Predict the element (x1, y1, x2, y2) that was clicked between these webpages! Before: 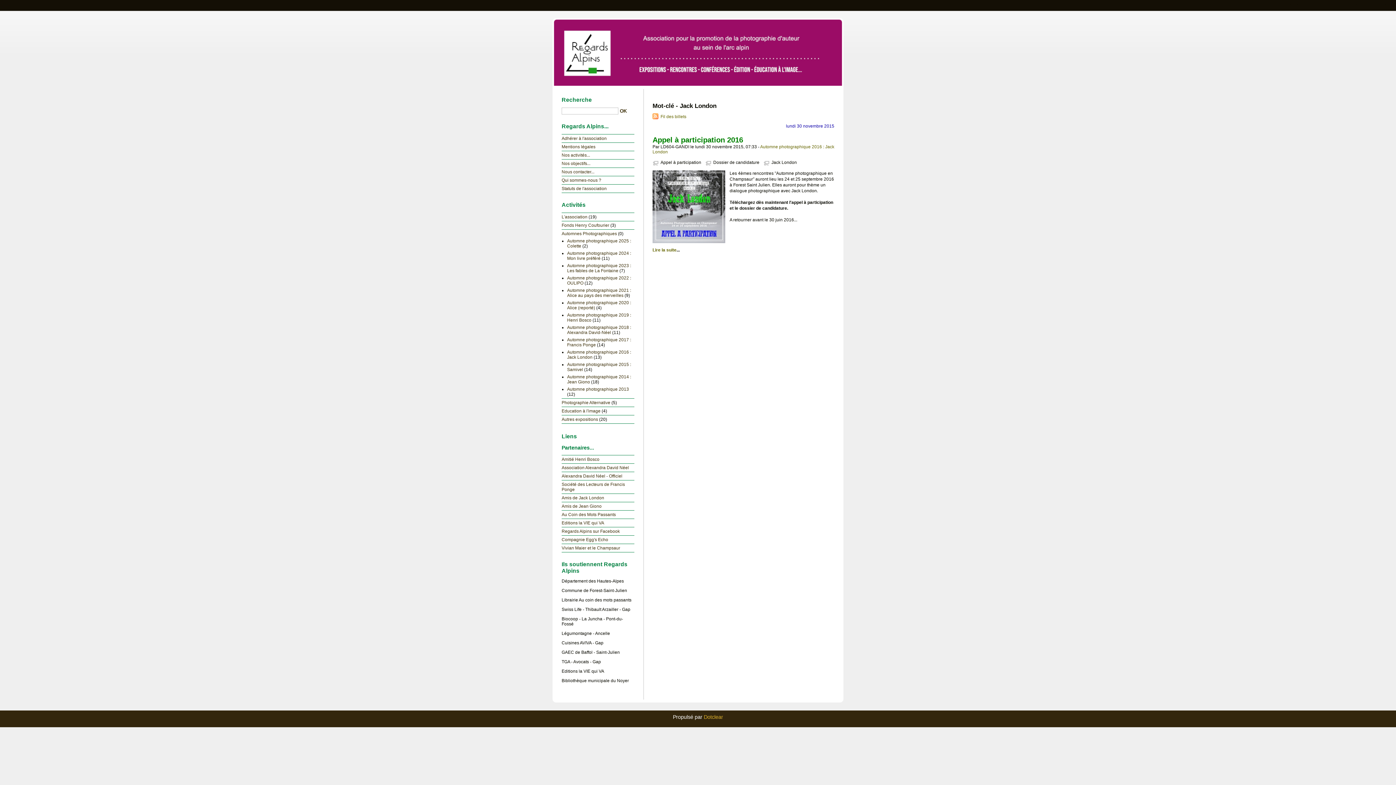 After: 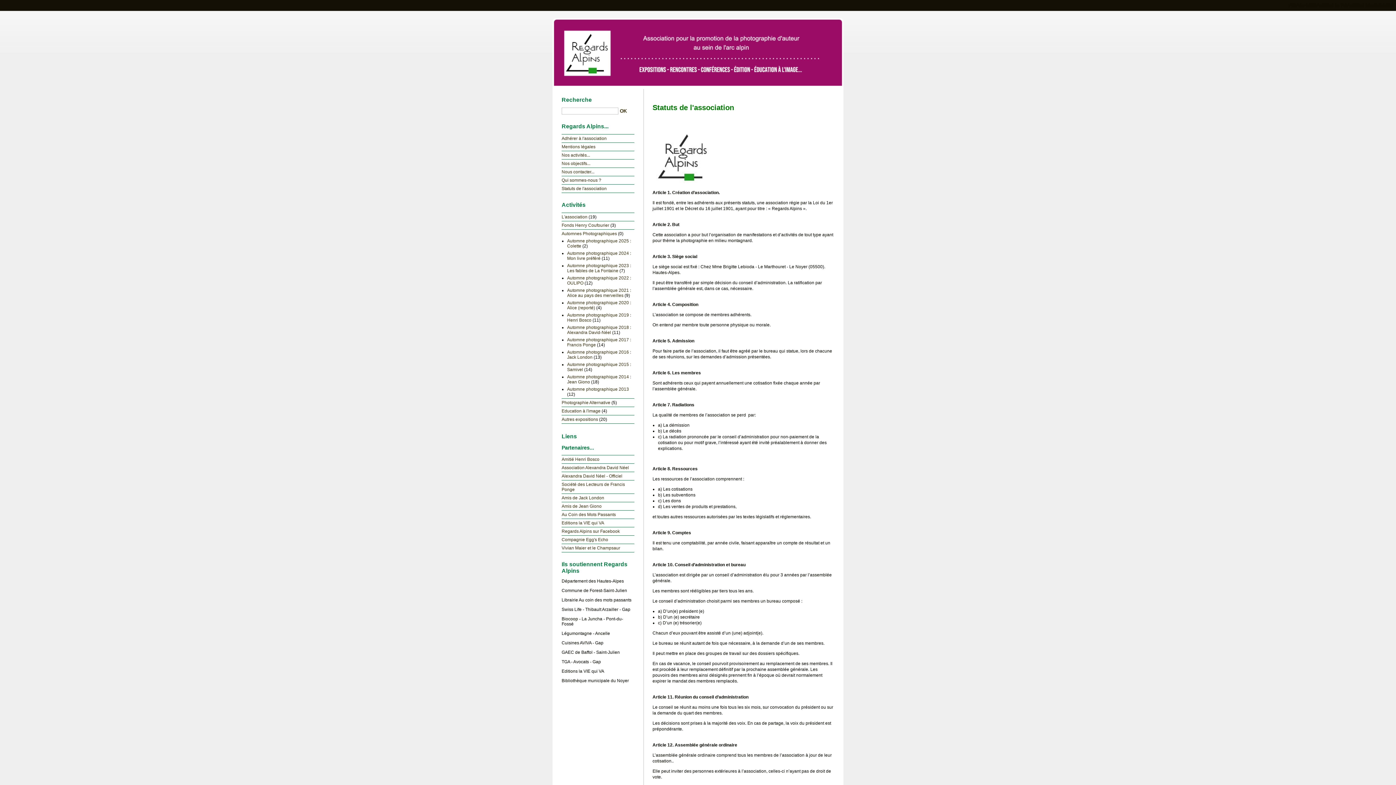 Action: label: Statuts de l'association bbox: (561, 186, 606, 191)